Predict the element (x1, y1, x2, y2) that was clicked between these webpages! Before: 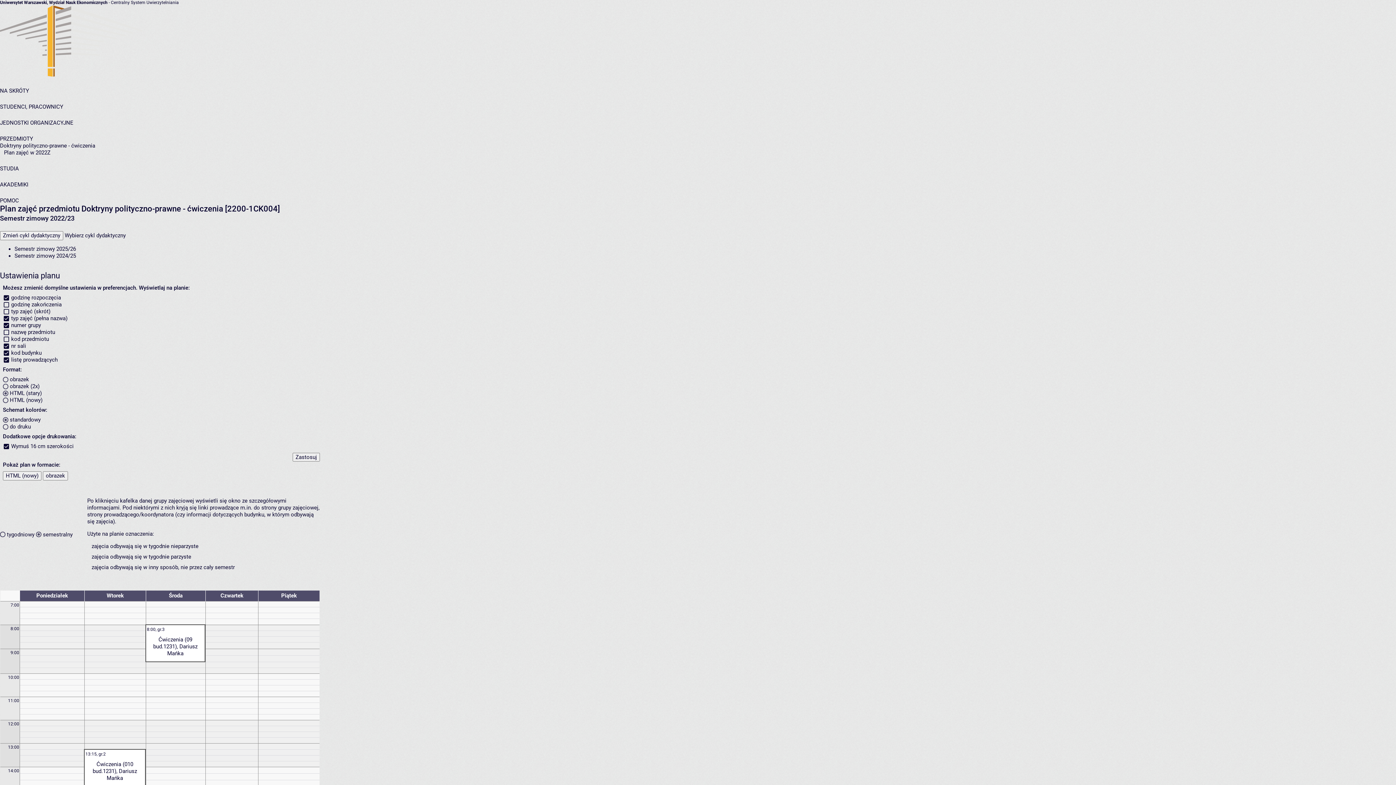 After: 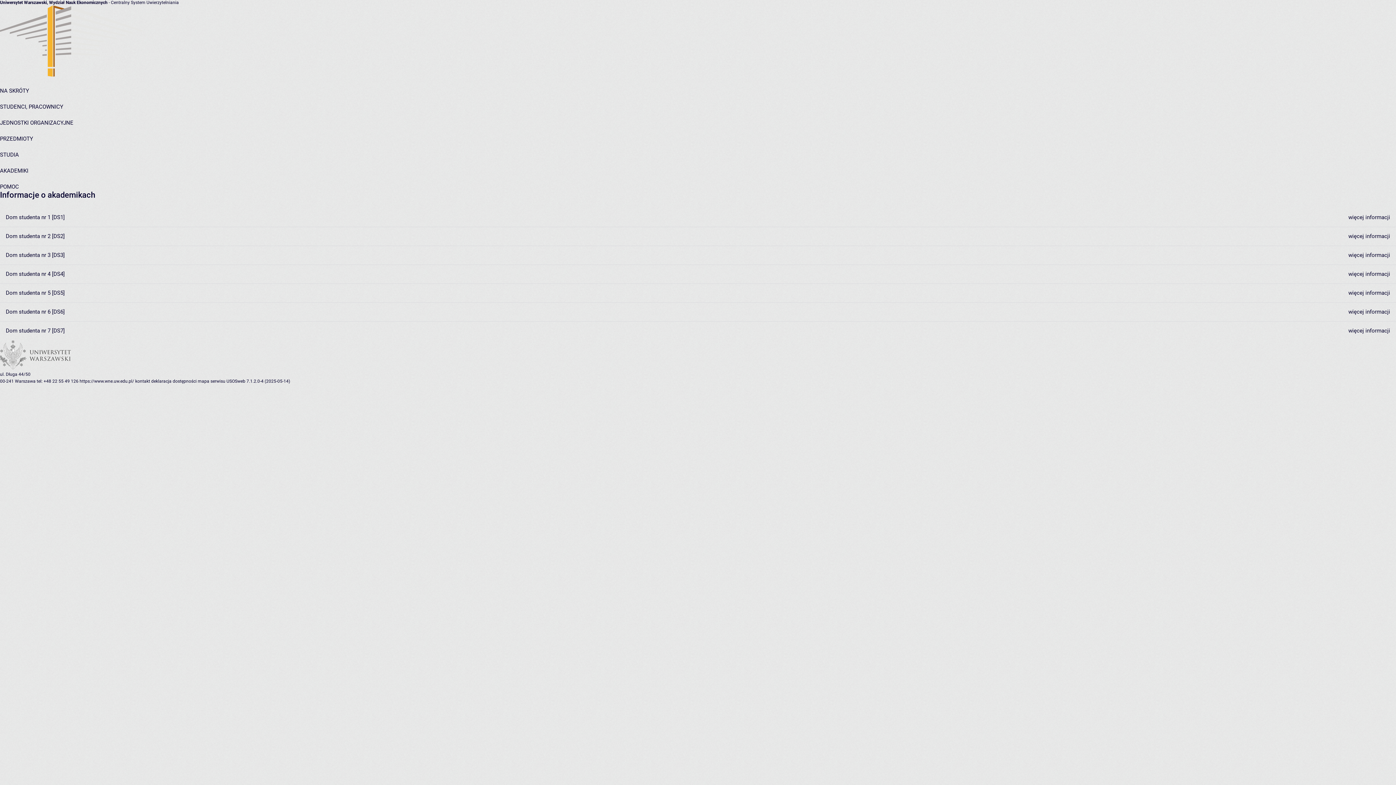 Action: label: AKADEMIKI bbox: (0, 181, 28, 188)